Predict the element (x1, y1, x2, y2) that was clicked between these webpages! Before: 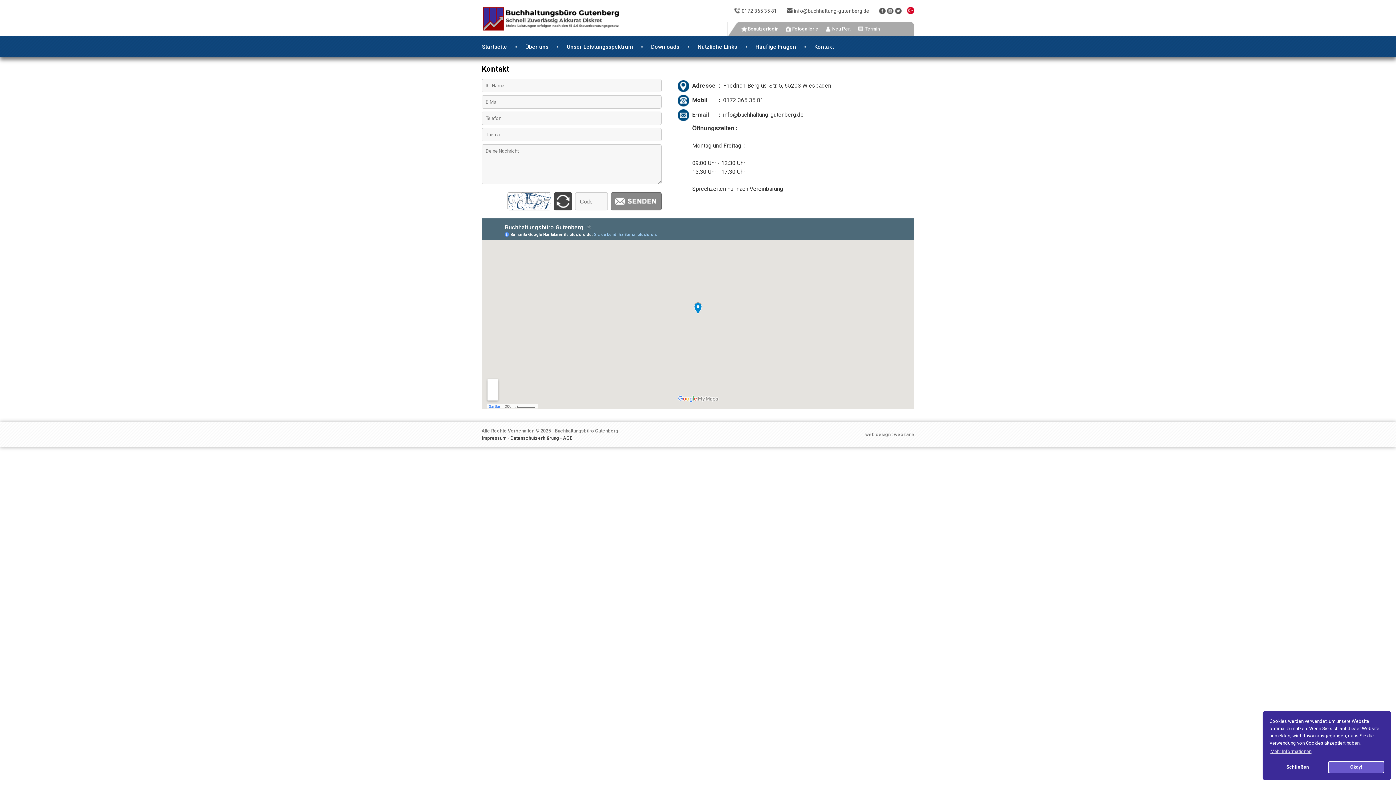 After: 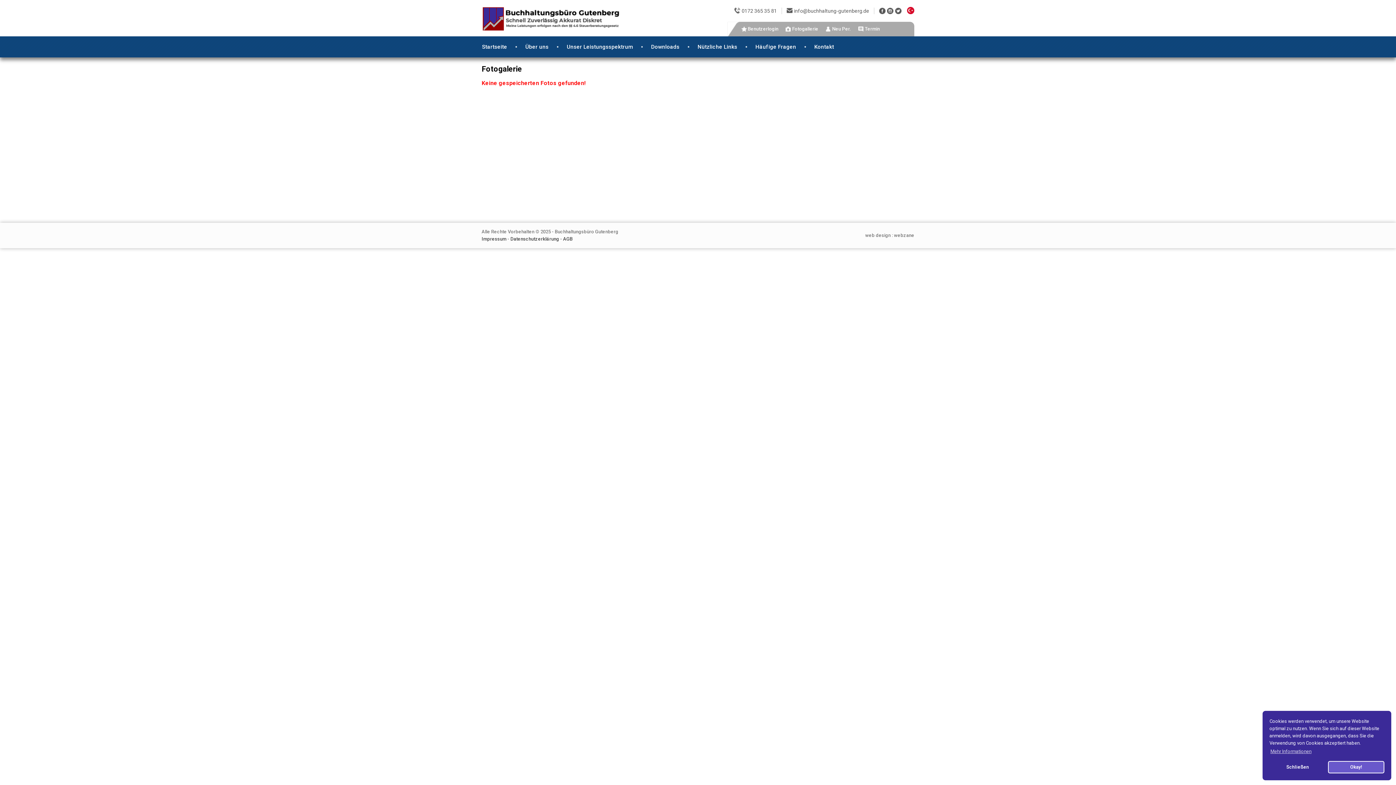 Action: bbox: (785, 24, 818, 33) label: Fotogallerie